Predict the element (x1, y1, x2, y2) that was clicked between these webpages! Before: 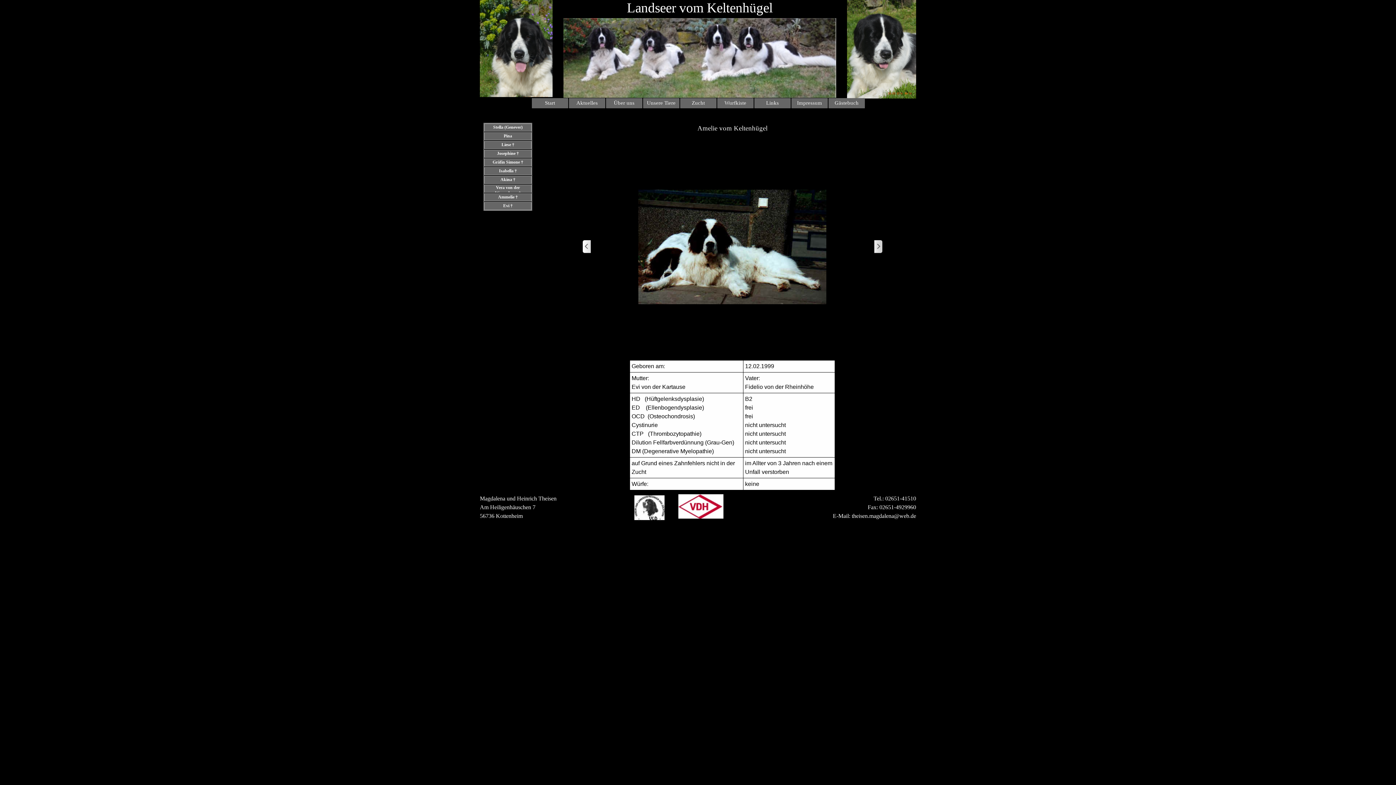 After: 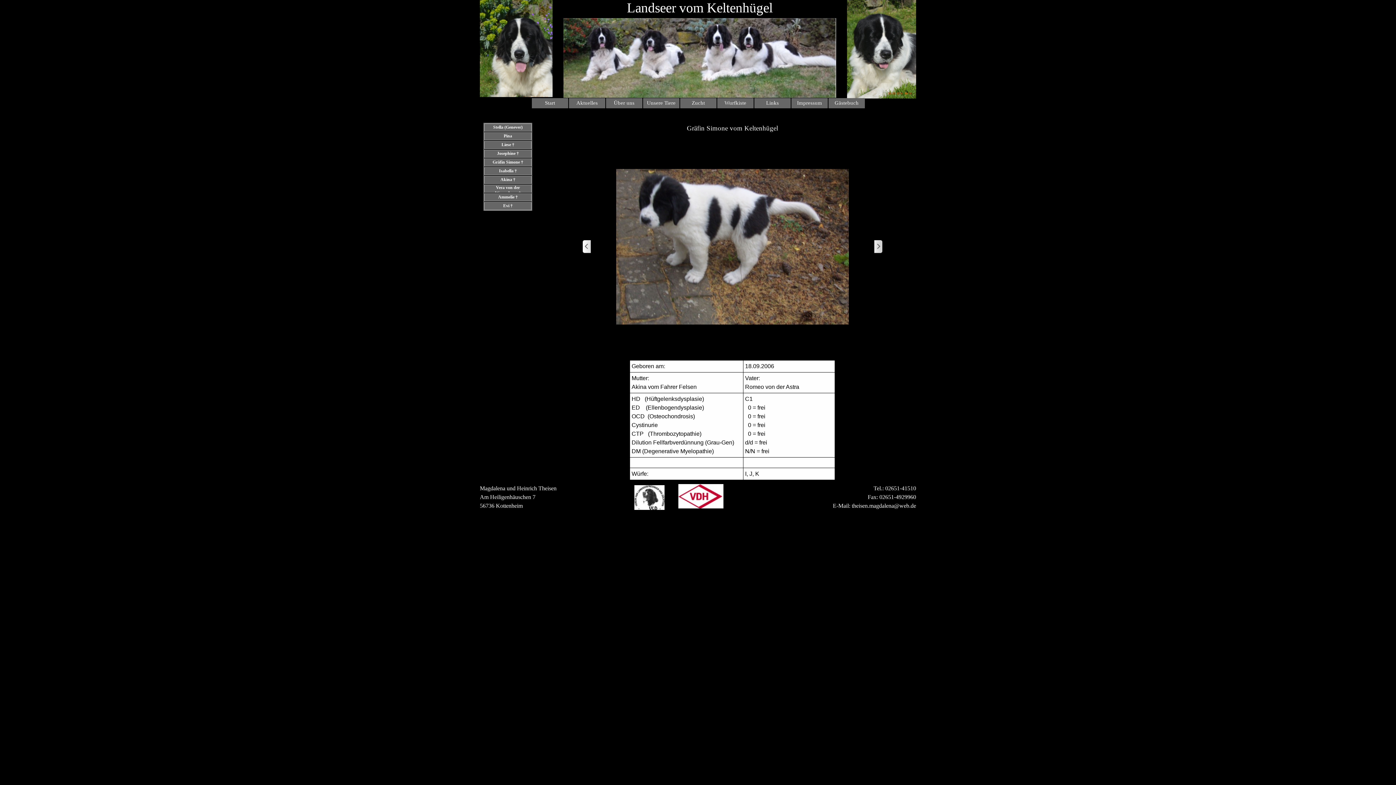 Action: label: Gräfin Simone † bbox: (485, 158, 530, 166)